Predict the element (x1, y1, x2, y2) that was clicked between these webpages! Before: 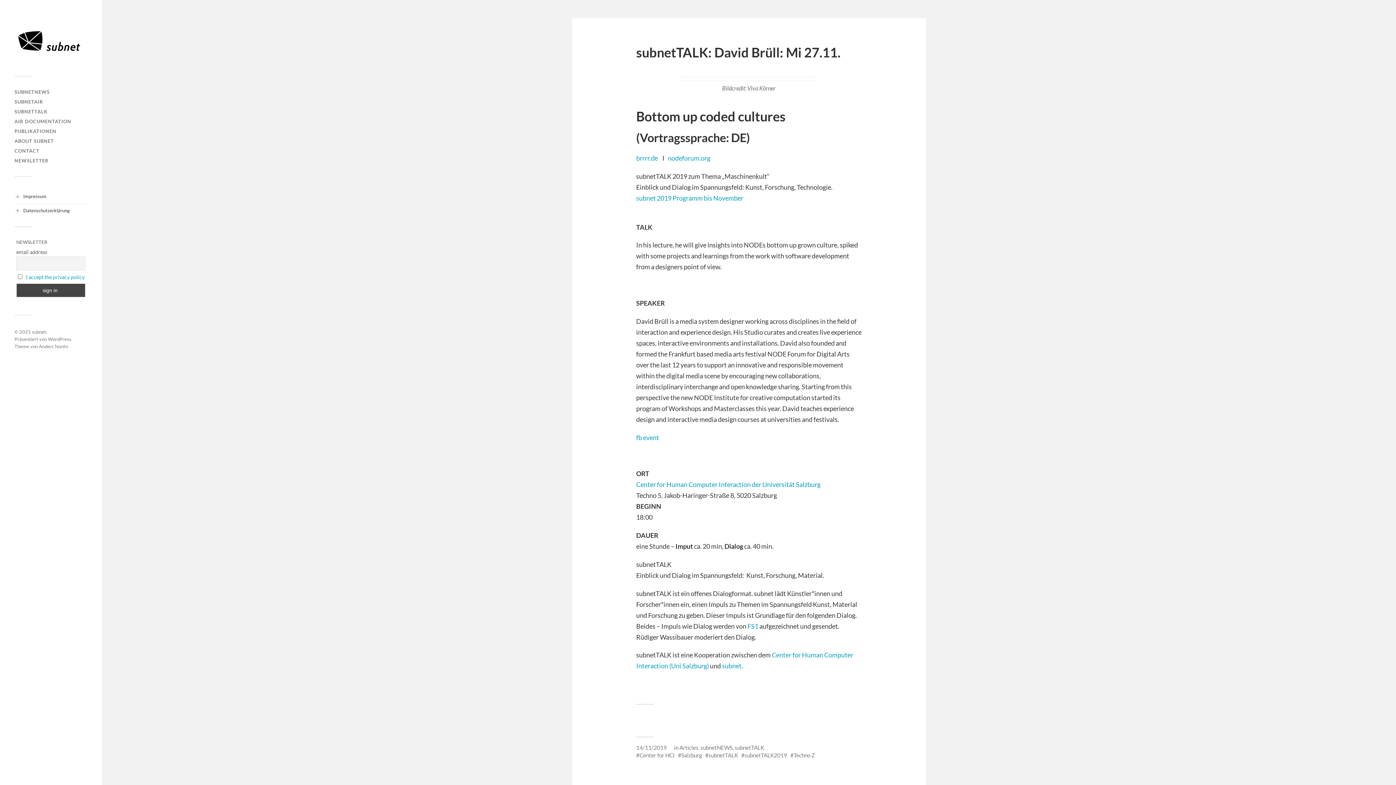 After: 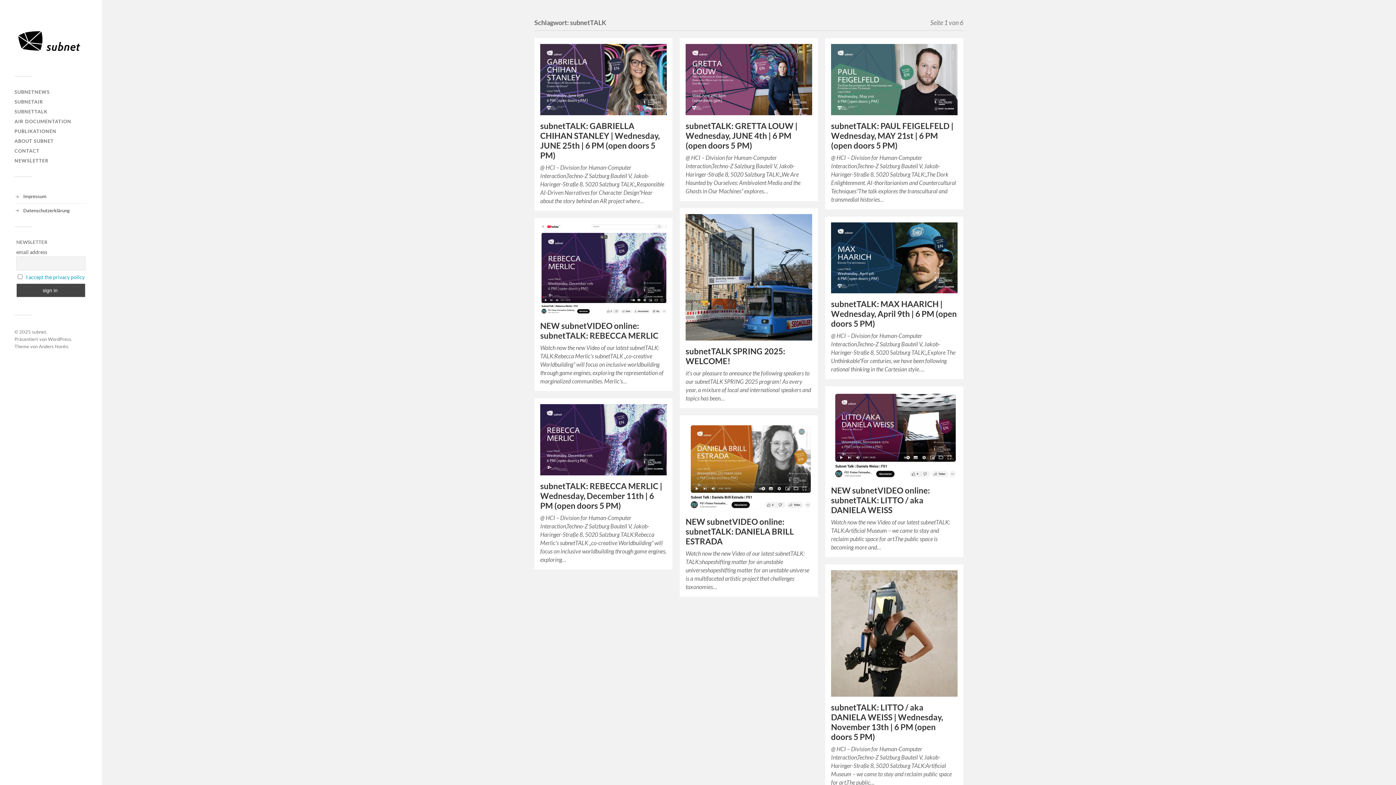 Action: label: subnetTALK bbox: (705, 752, 738, 758)